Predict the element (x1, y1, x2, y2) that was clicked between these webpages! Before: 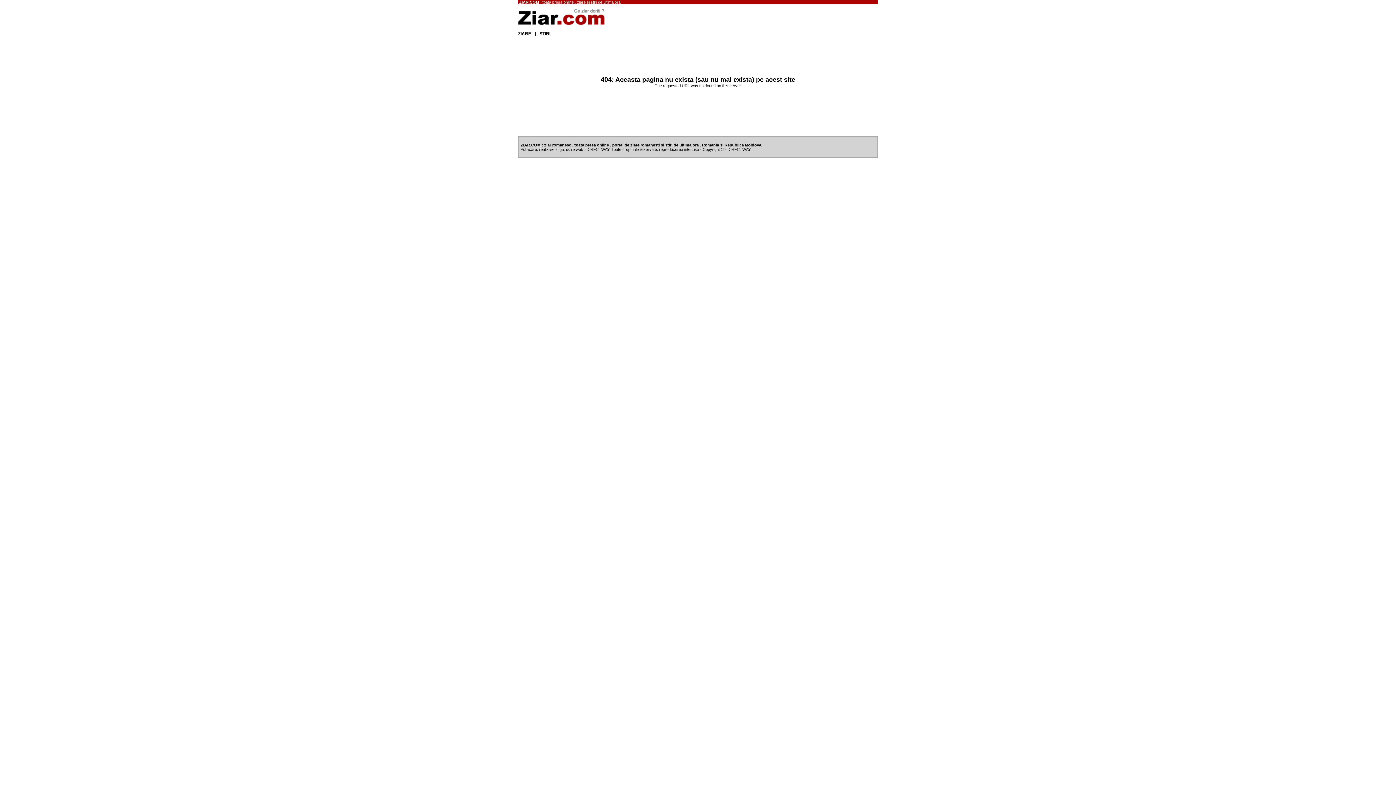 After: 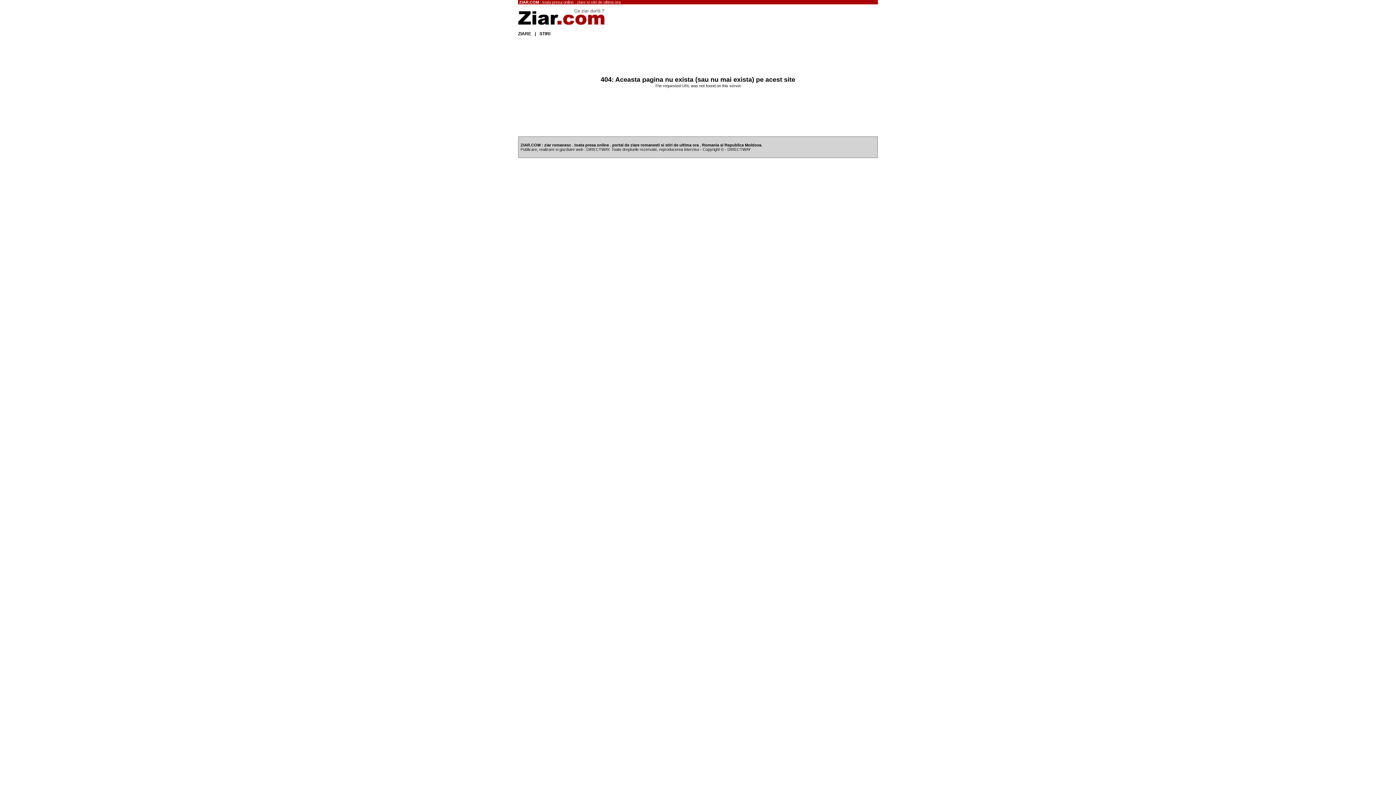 Action: label: 


ZIAR.COM : ziar romanesc . toata presa online . portal de ziare romanesti si stiri de ultima ora . Romania si Republica Moldova.
Publicare, realizare si gazduire web : DIRECTWAY. Toate drepturile rezervate, reproducerea interzisa - Copyright © - DIRECTWAY bbox: (0, 132, 1396, 162)